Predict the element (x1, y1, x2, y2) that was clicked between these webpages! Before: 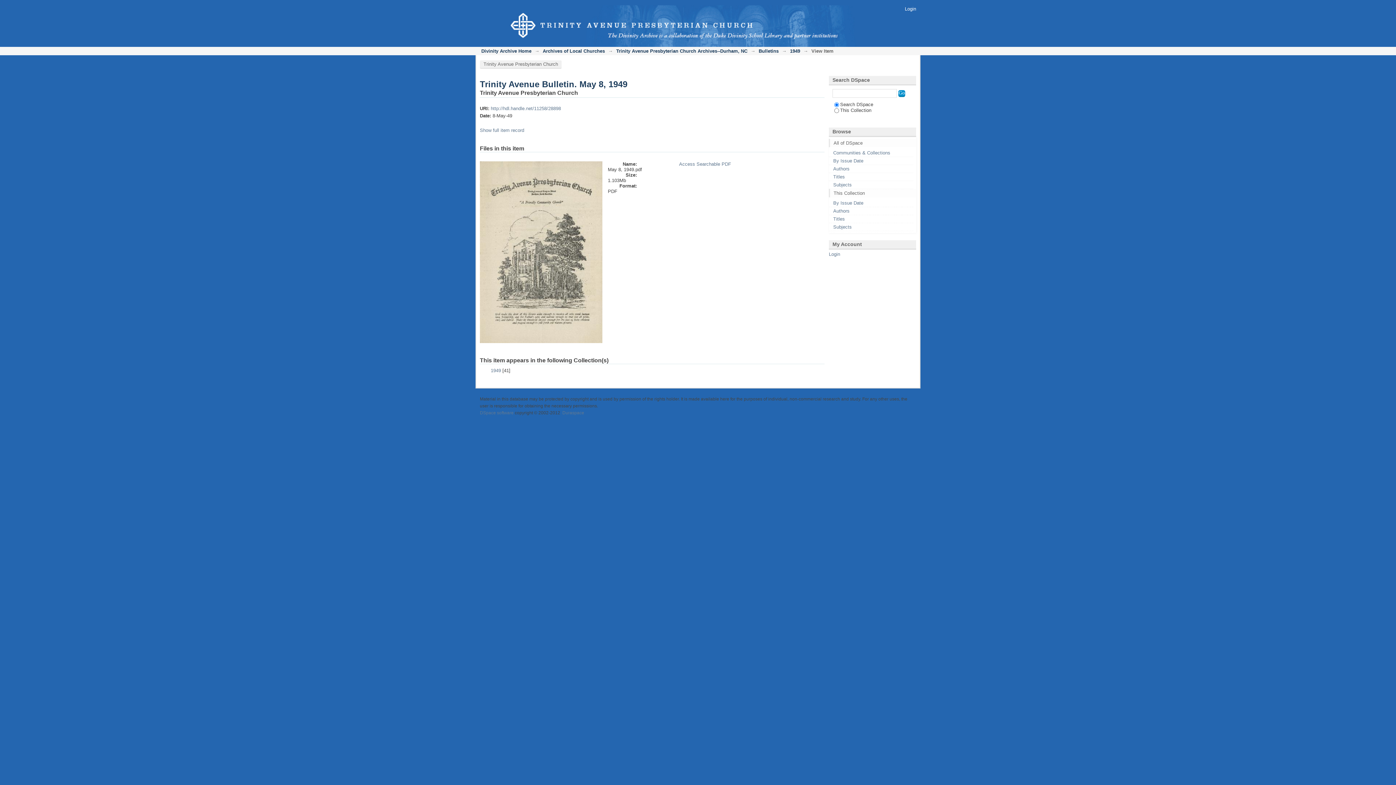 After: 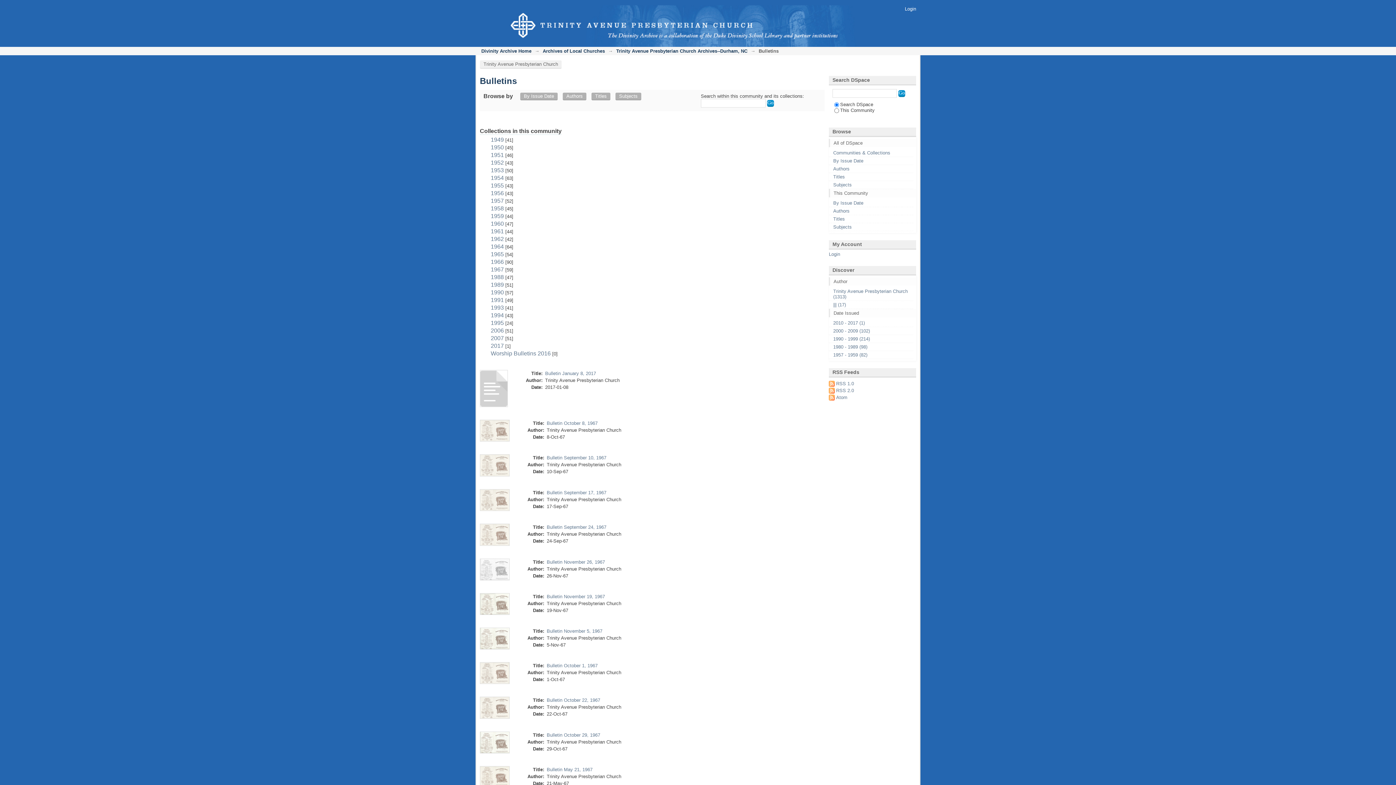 Action: label: Bulletins bbox: (758, 48, 778, 53)